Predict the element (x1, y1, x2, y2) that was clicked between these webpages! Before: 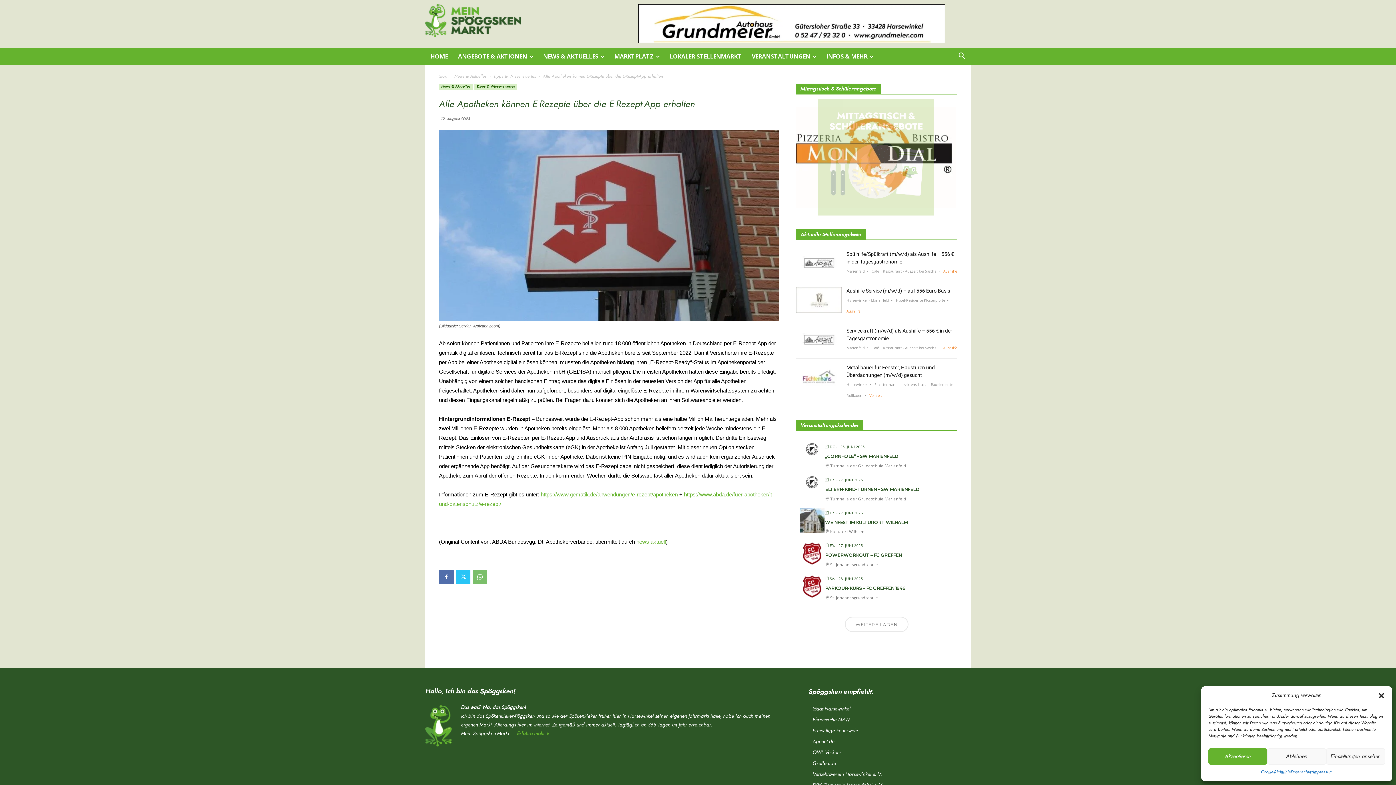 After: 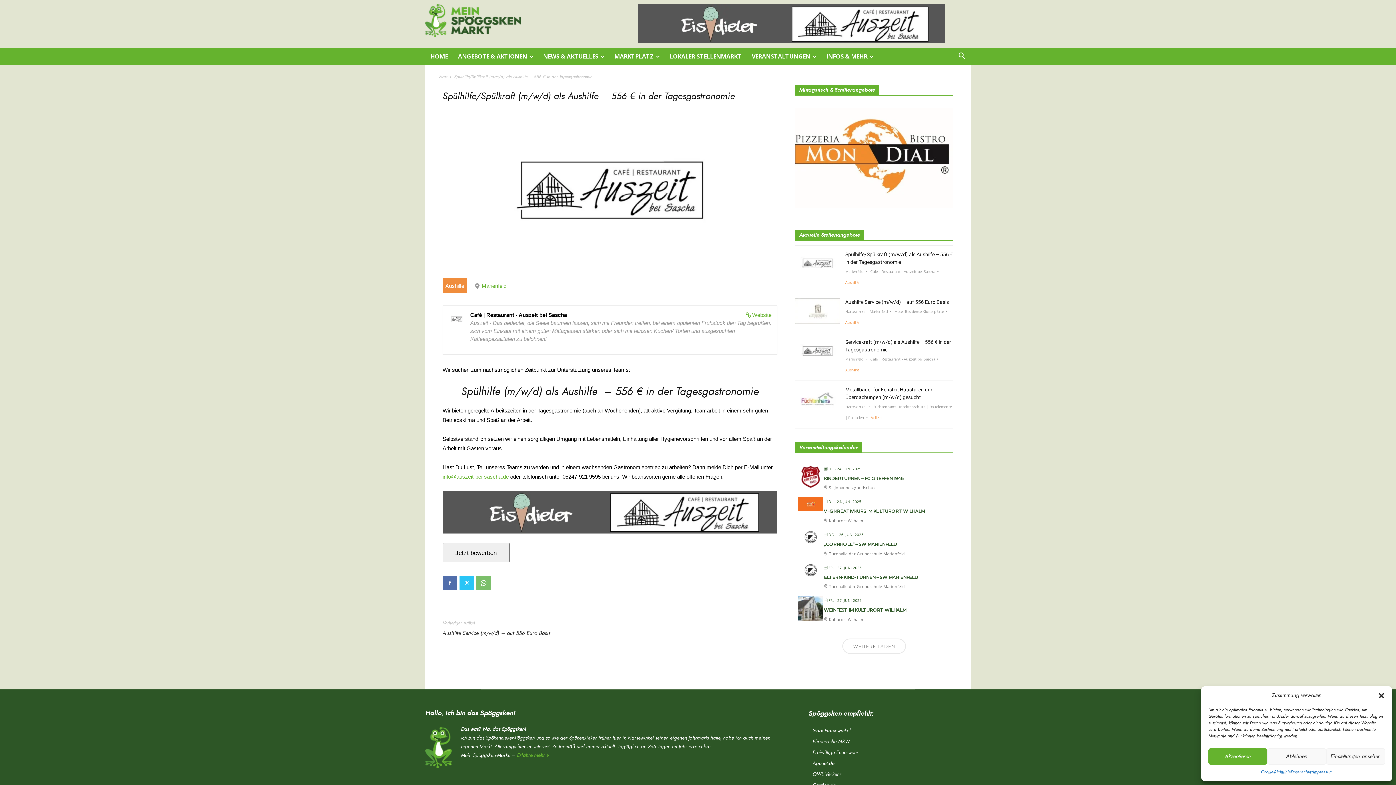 Action: bbox: (796, 245, 957, 281) label: Spülhilfe/Spülkraft (m/w/d) als Aushilfe – 556 € in der Tagesgastronomie
Marienfeld Café | Restaurant - Auszeit bei Sascha Aushilfe